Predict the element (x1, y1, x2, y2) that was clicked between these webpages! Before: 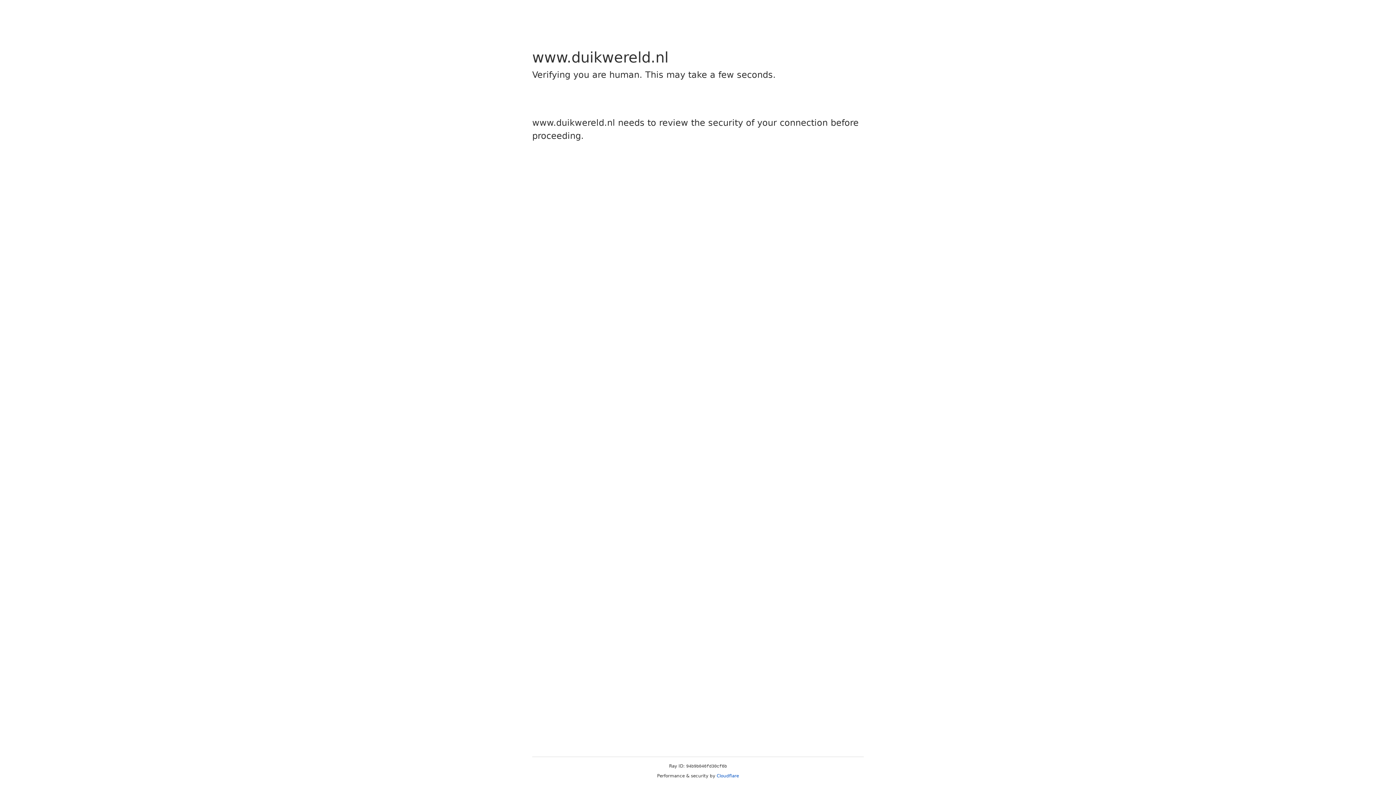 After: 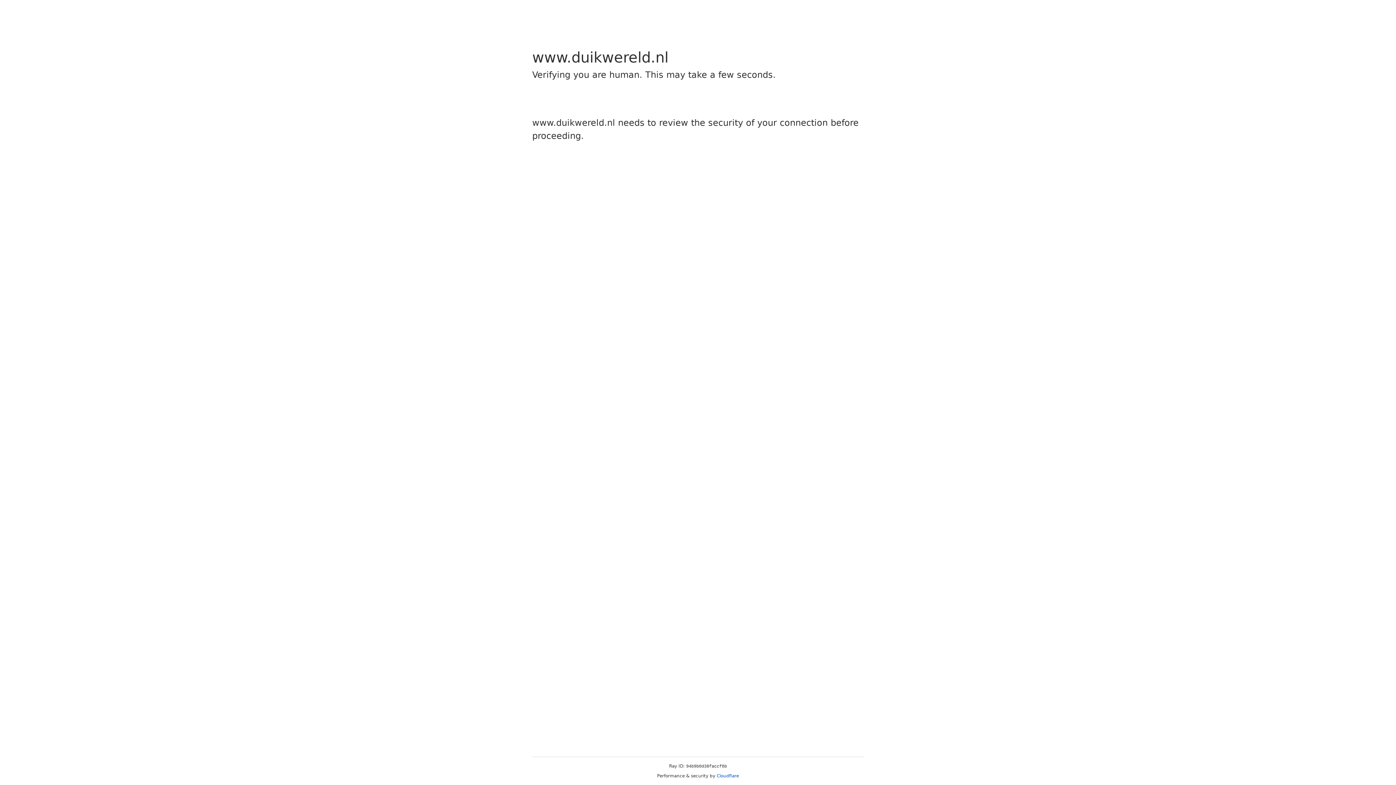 Action: bbox: (716, 773, 739, 778) label: Cloudflare